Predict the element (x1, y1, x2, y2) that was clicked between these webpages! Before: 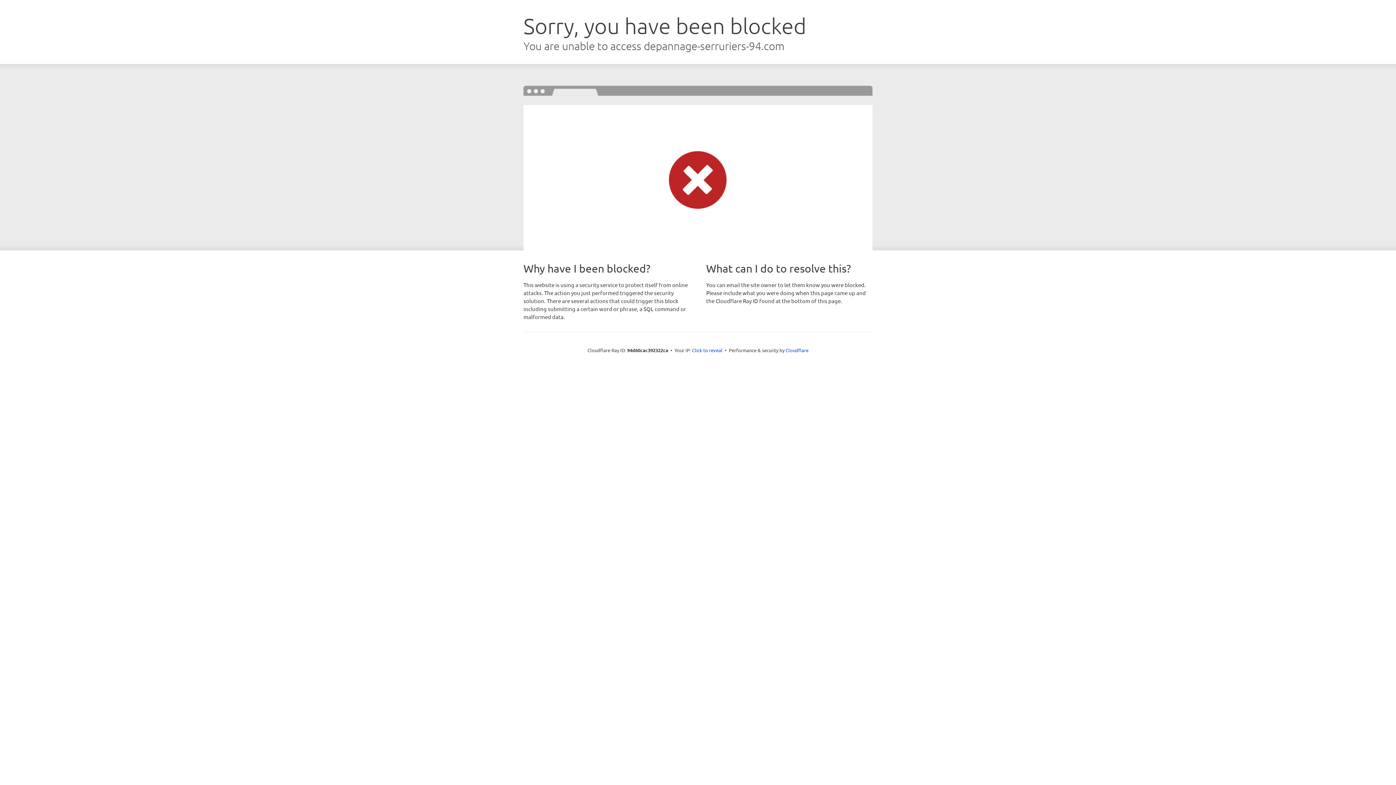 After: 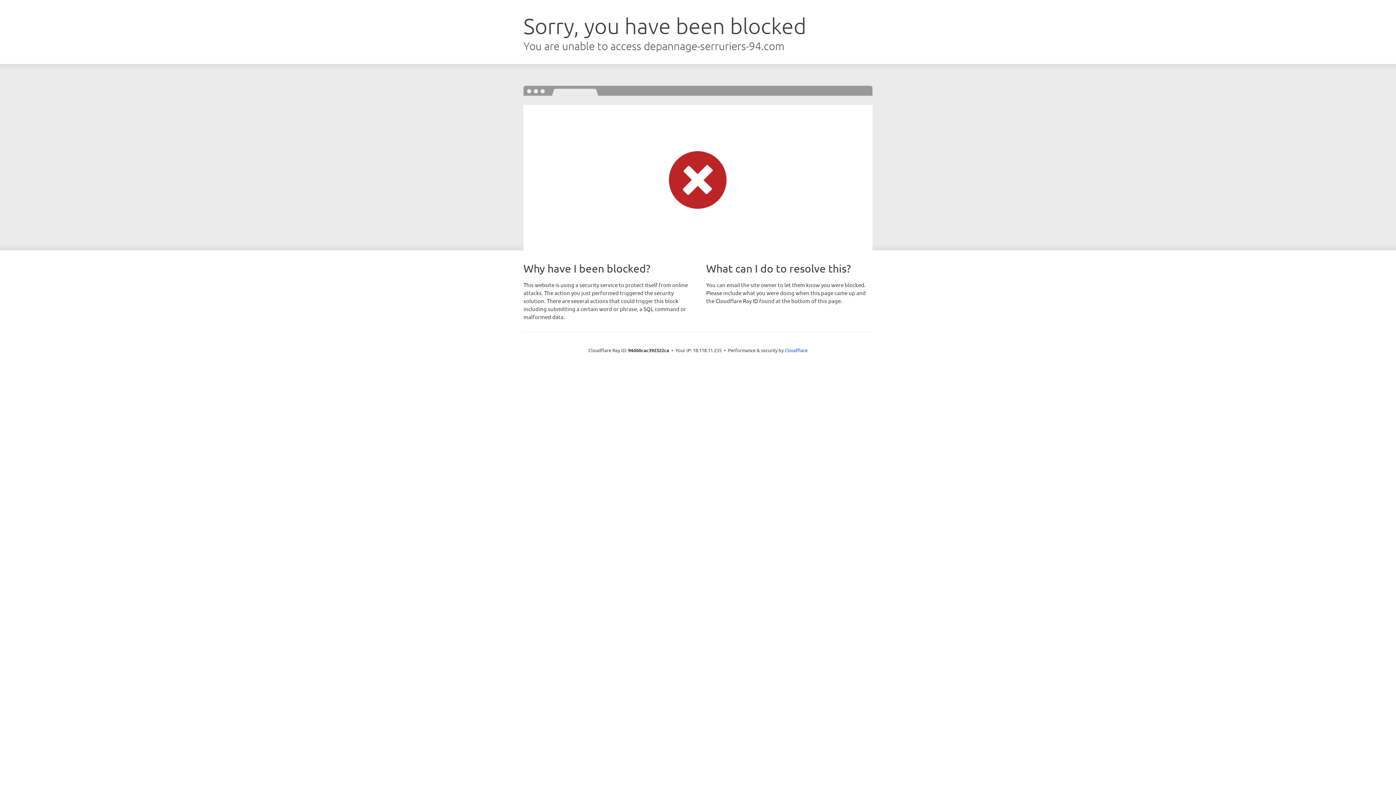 Action: bbox: (692, 346, 722, 353) label: Click to reveal